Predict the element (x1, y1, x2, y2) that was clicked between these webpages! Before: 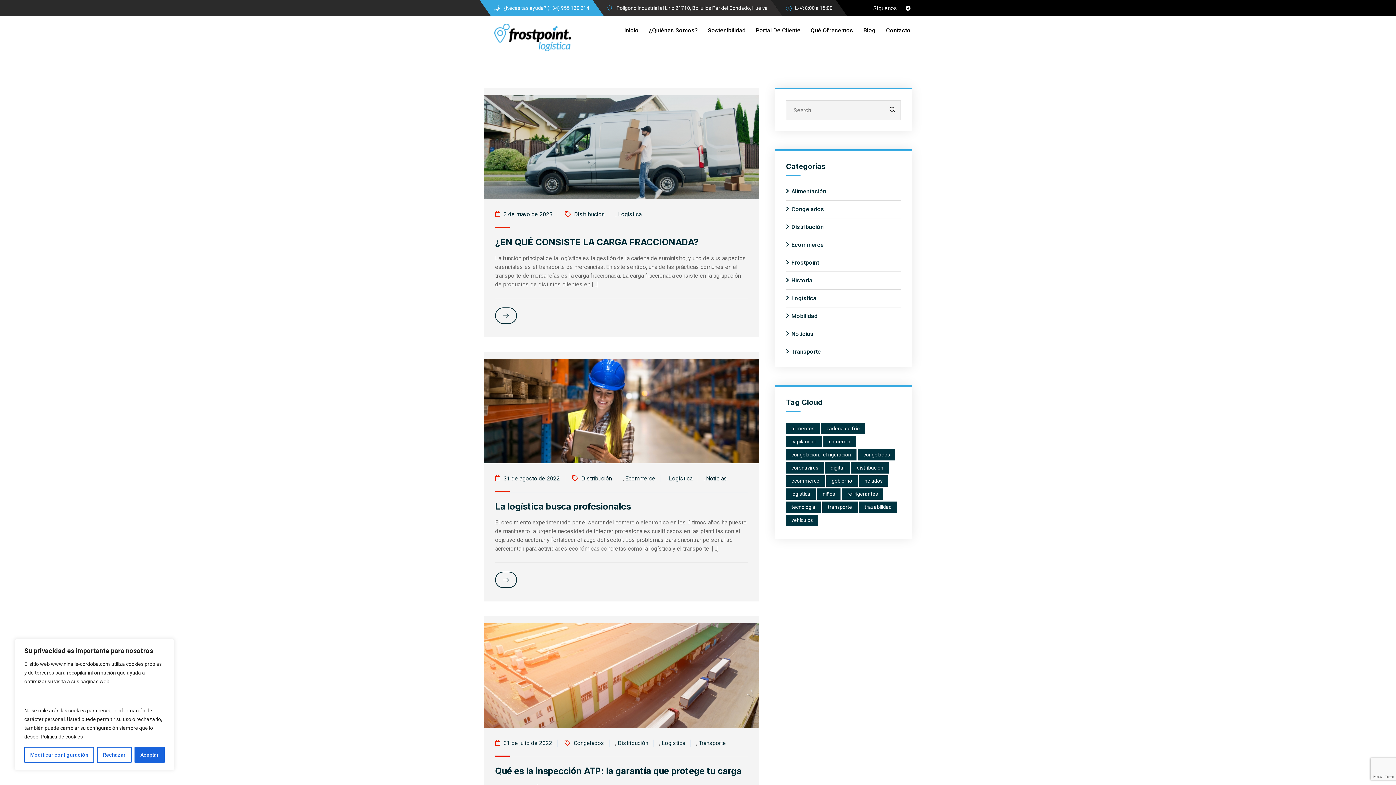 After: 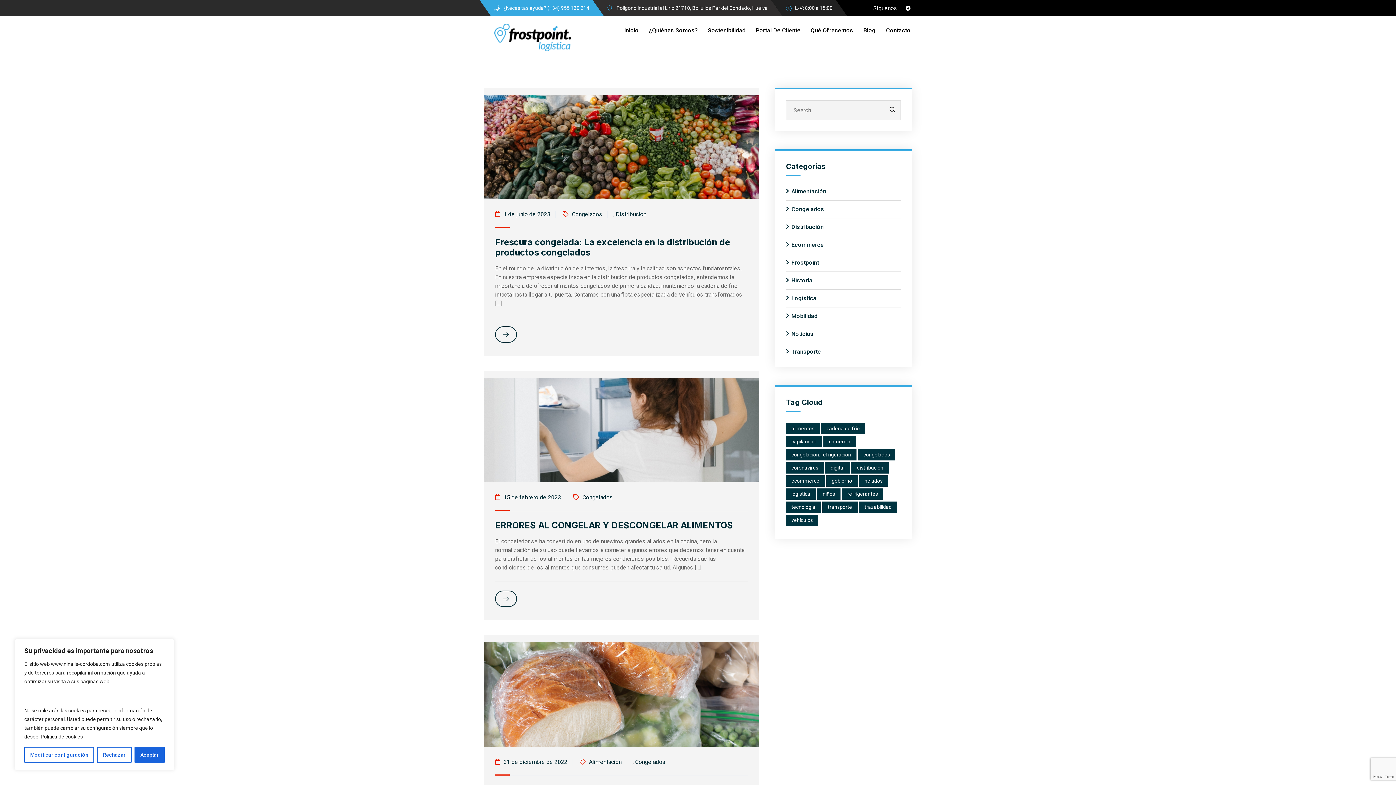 Action: label: Congelados bbox: (791, 205, 824, 212)